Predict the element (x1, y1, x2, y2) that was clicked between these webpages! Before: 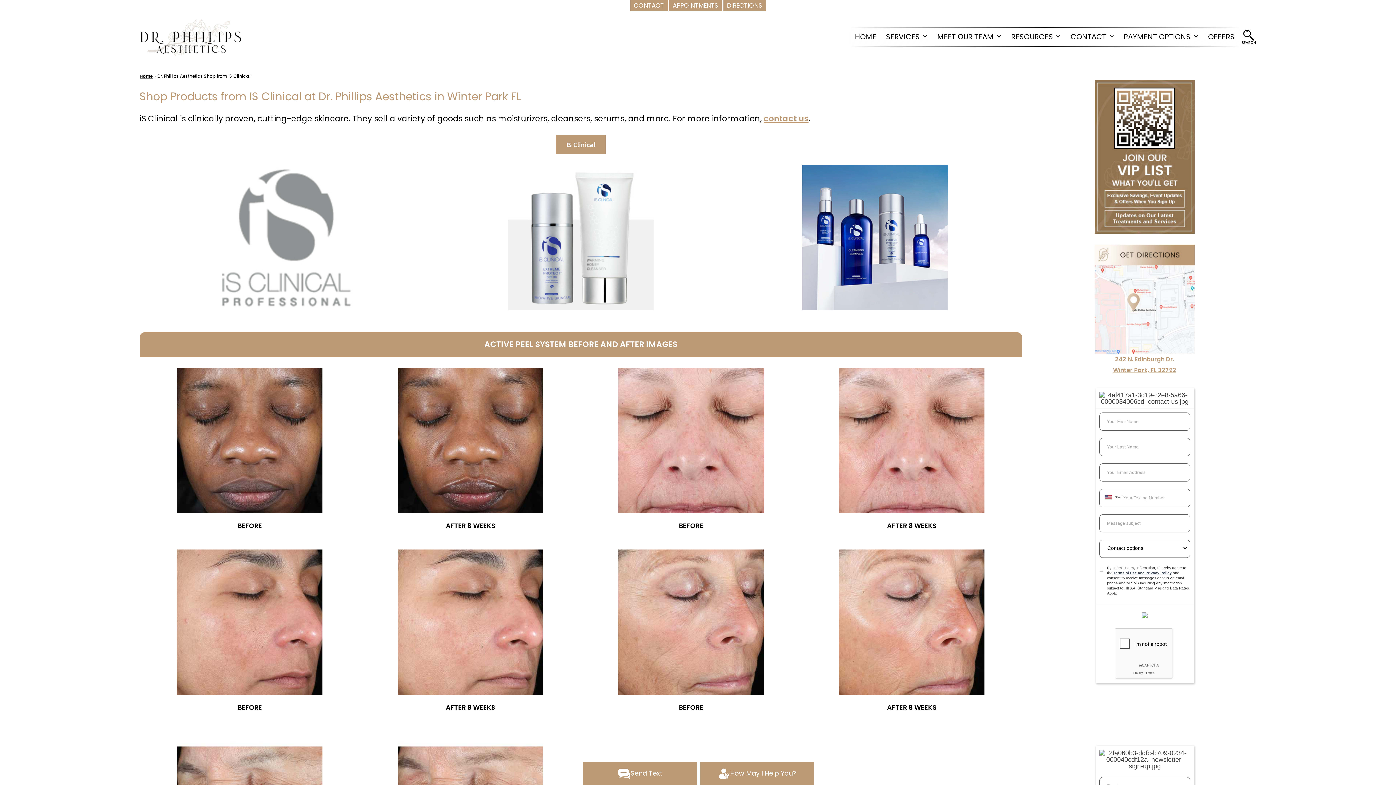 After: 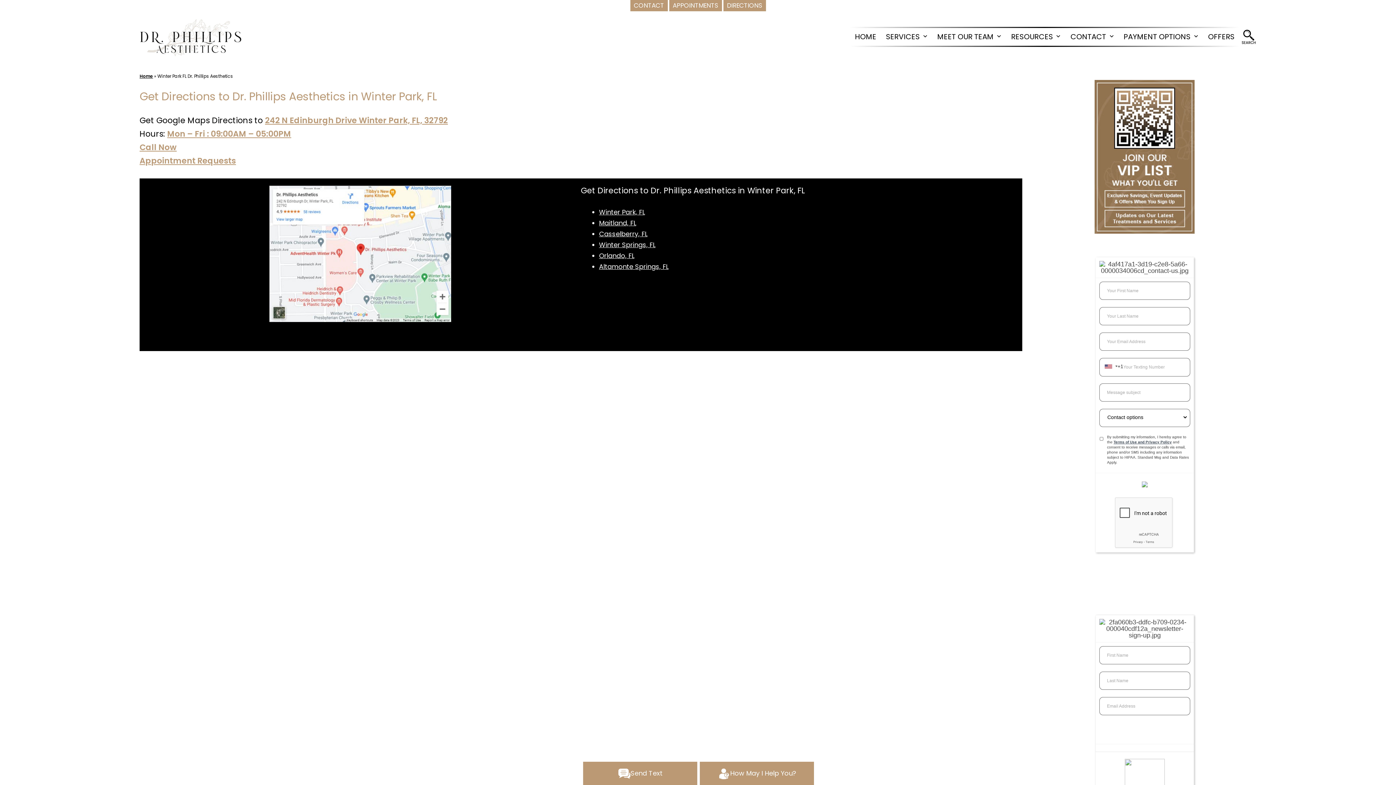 Action: bbox: (1090, 244, 1199, 353)